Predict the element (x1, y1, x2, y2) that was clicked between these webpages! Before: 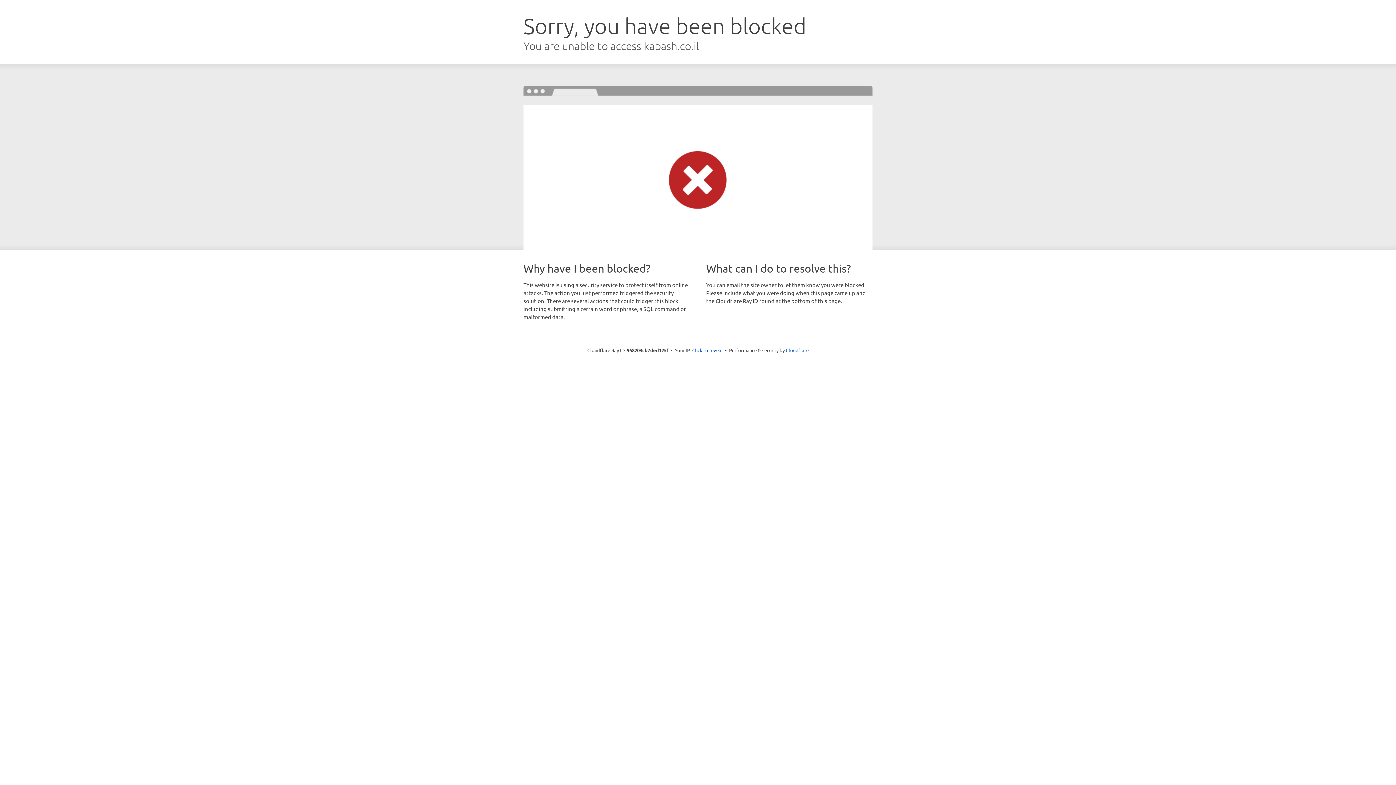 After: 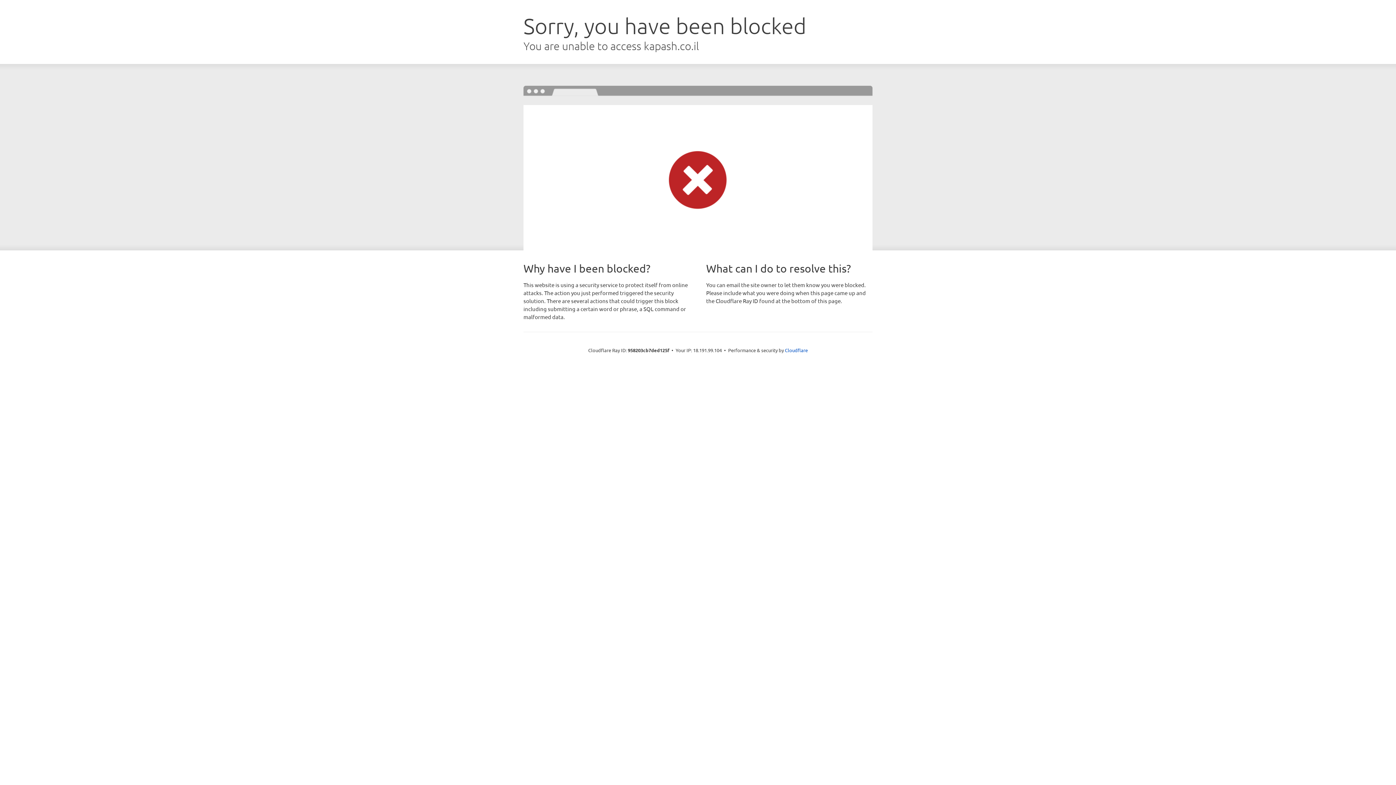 Action: bbox: (692, 346, 722, 353) label: Click to reveal